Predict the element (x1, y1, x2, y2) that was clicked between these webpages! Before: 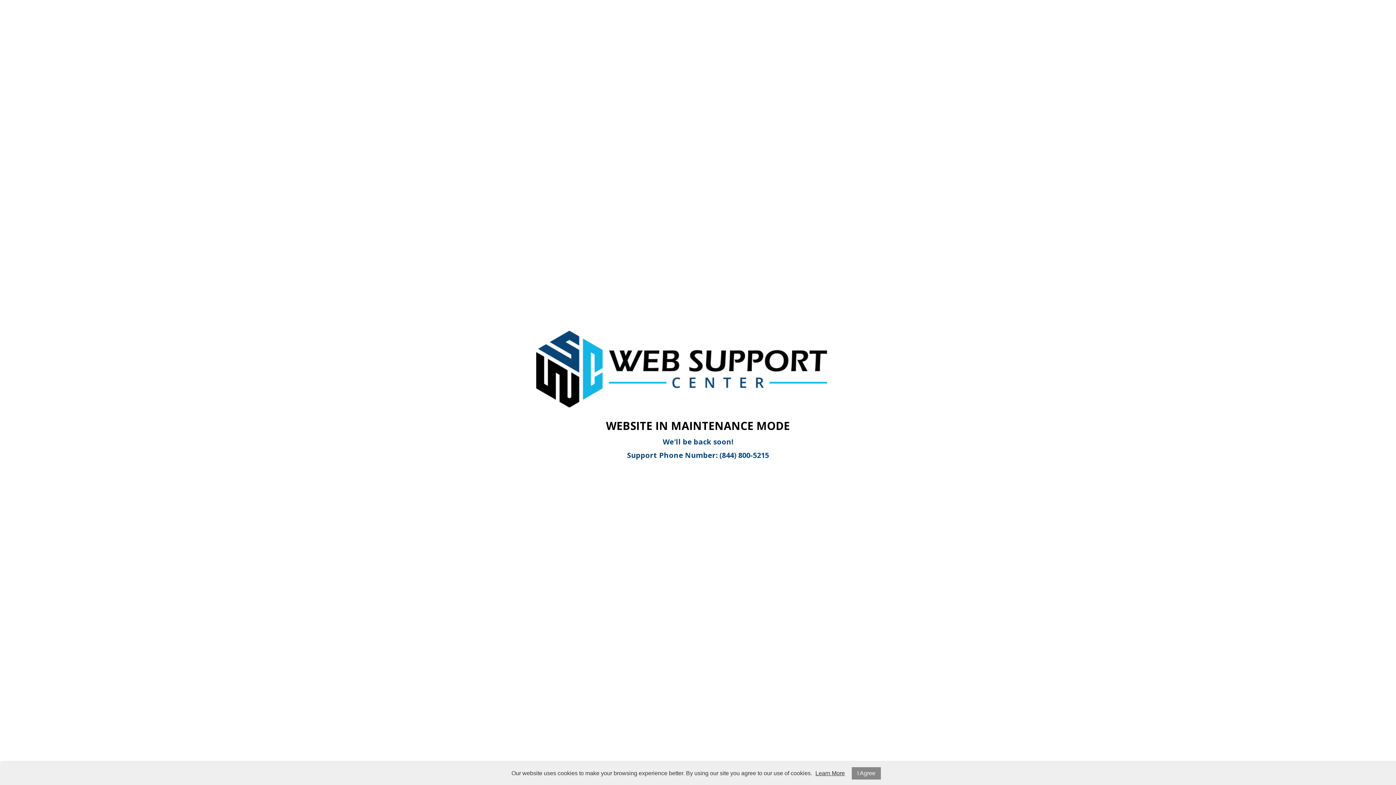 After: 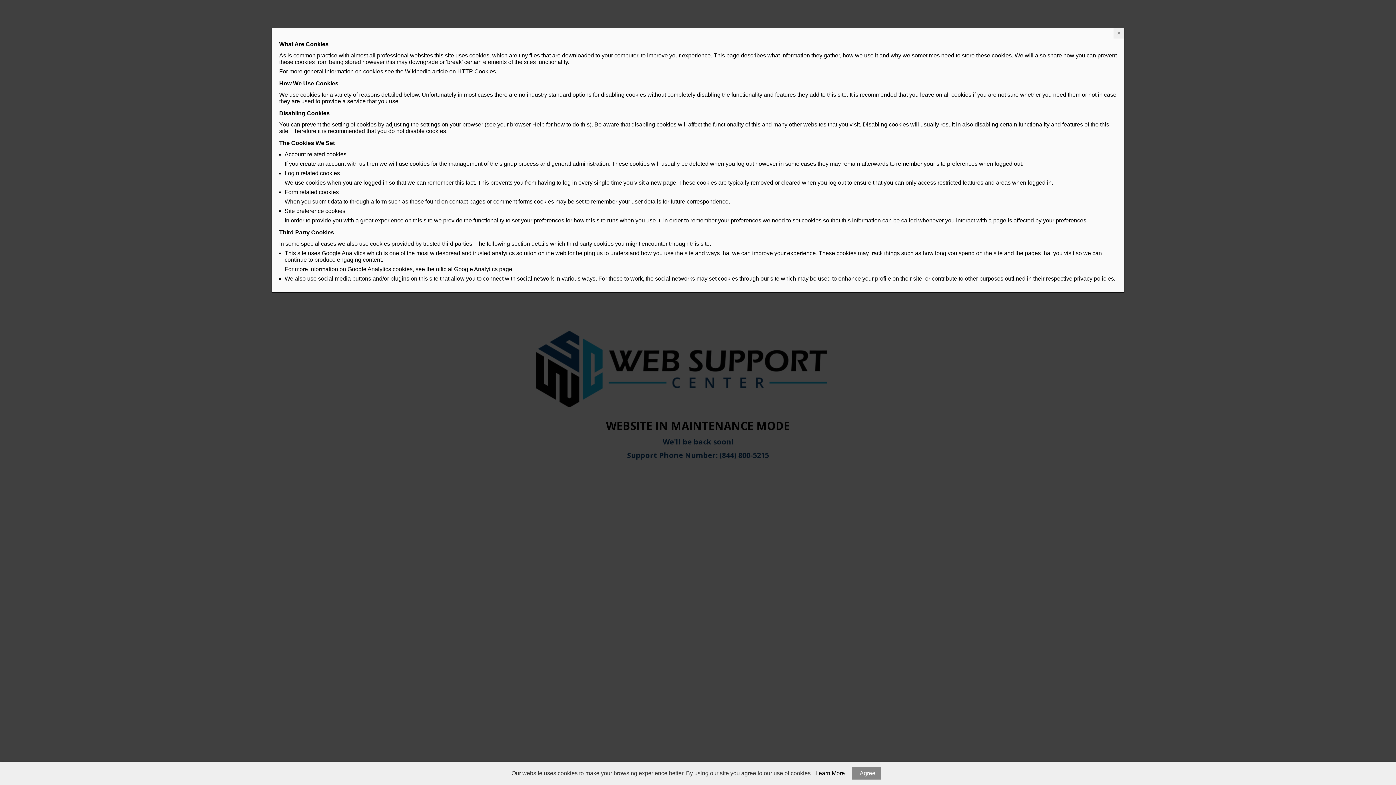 Action: bbox: (815, 770, 845, 777) label: Learn More